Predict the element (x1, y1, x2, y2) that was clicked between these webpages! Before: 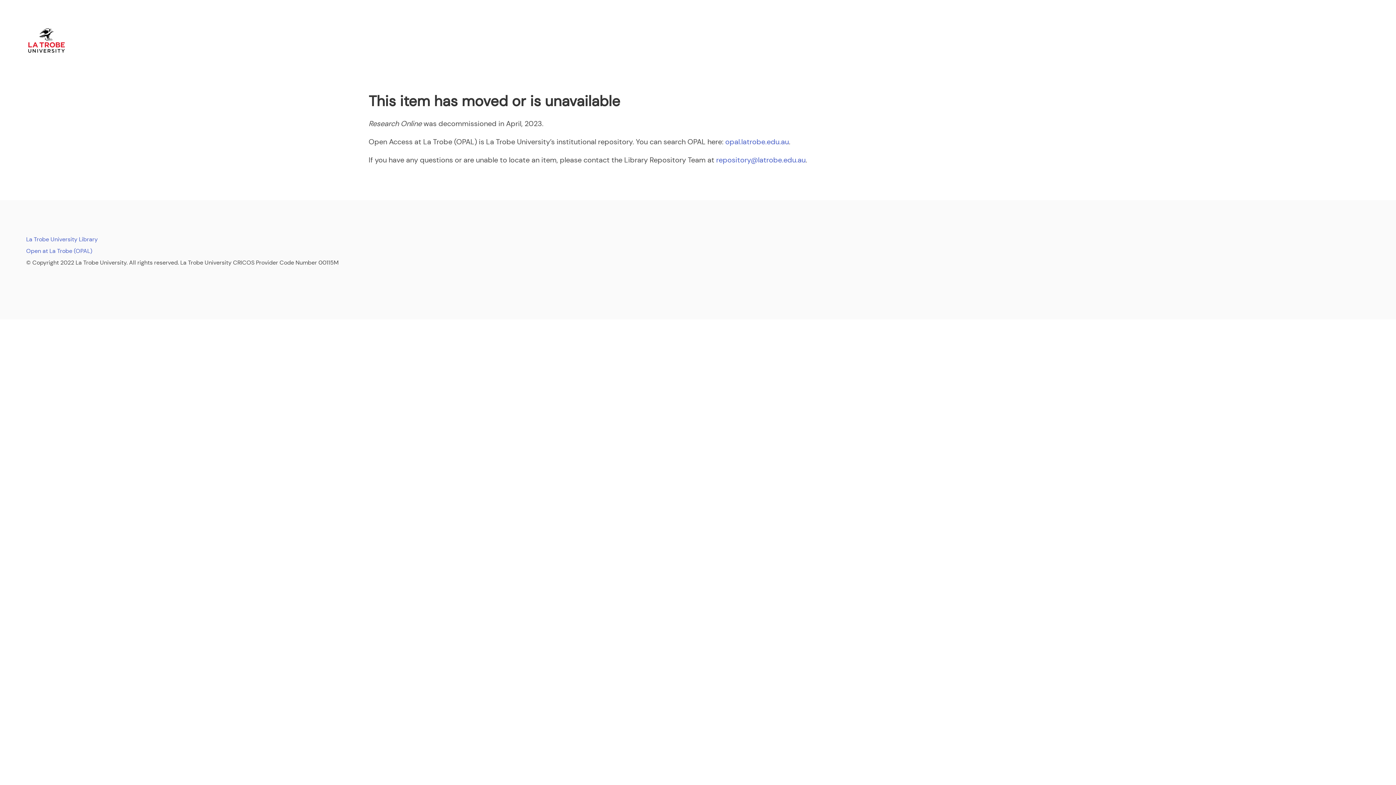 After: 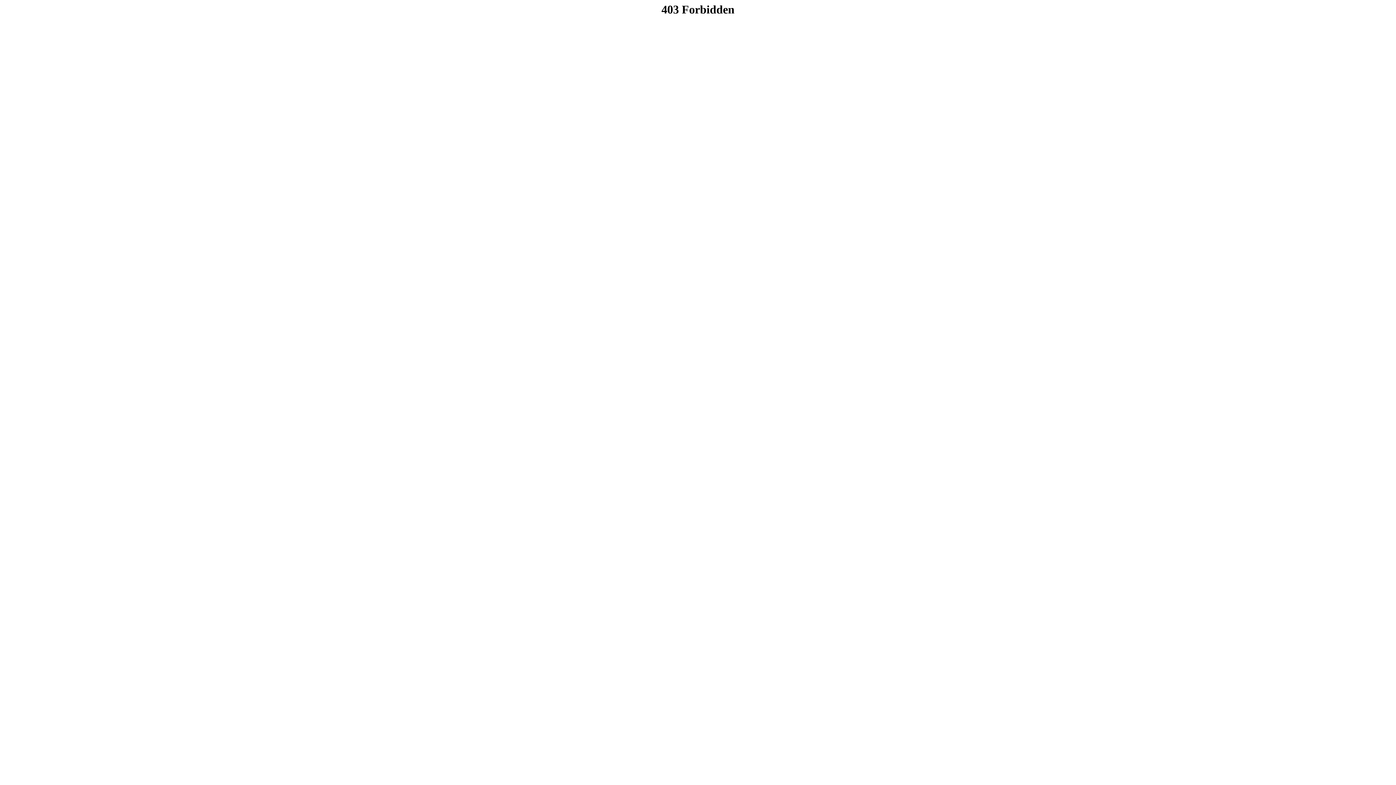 Action: label: Open at La Trobe (OPAL) bbox: (26, 247, 92, 254)